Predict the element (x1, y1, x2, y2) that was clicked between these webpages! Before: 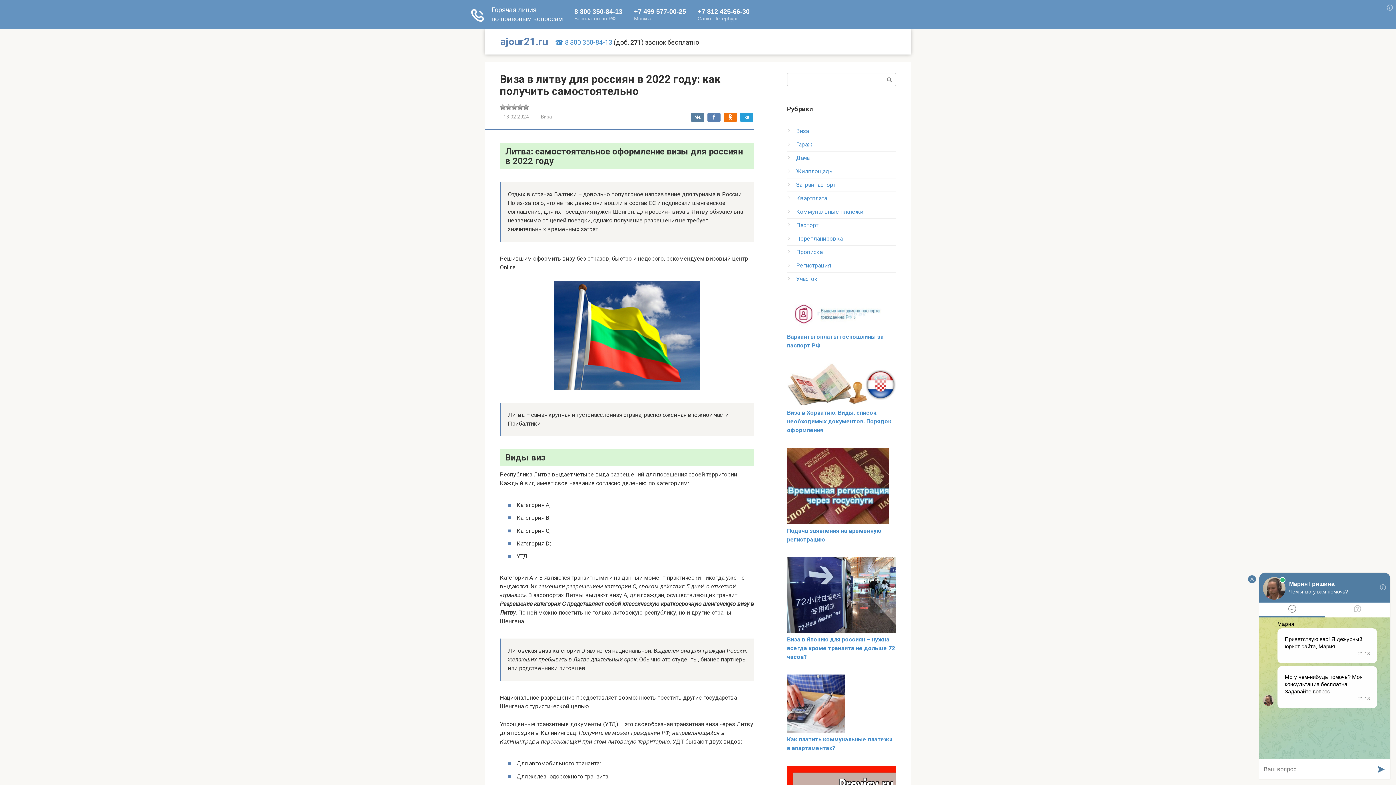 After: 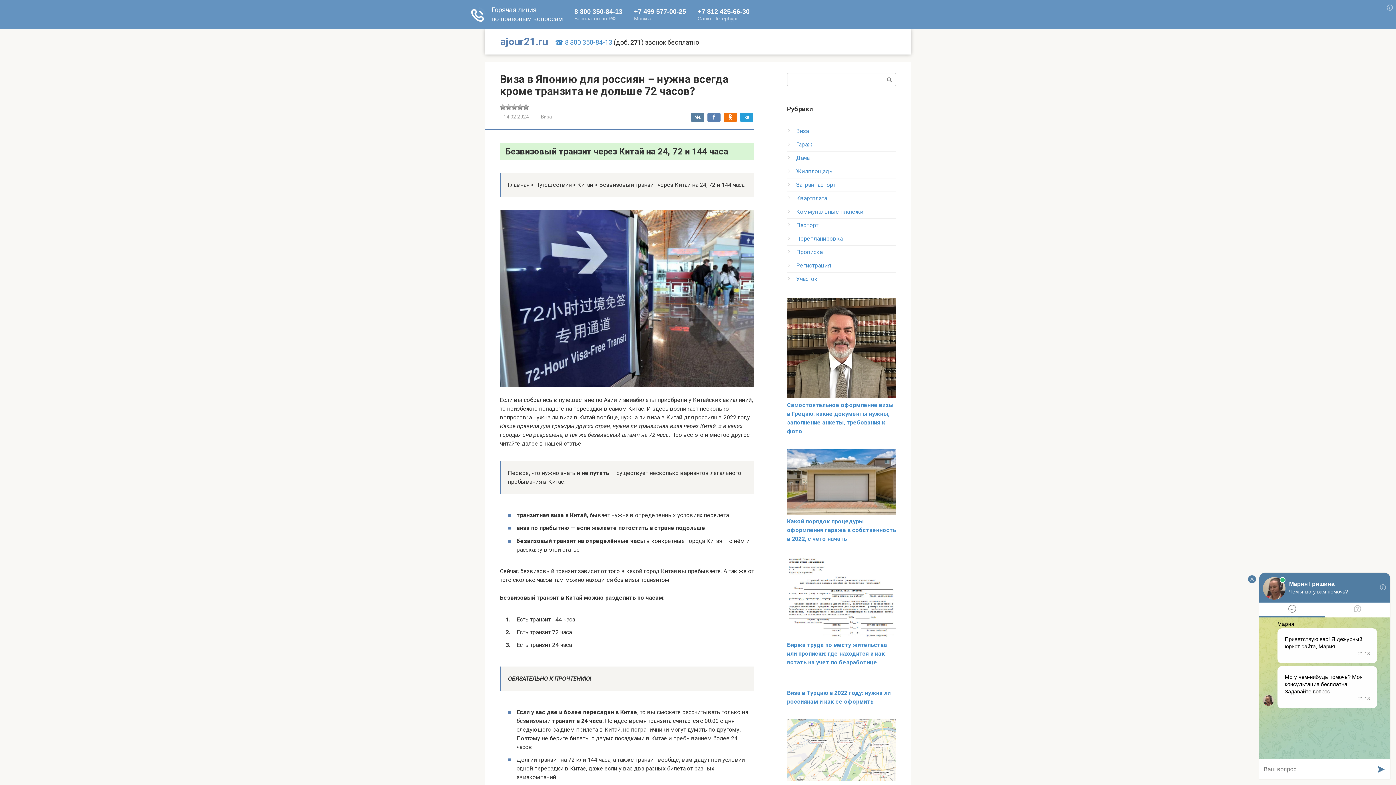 Action: bbox: (787, 627, 896, 634)